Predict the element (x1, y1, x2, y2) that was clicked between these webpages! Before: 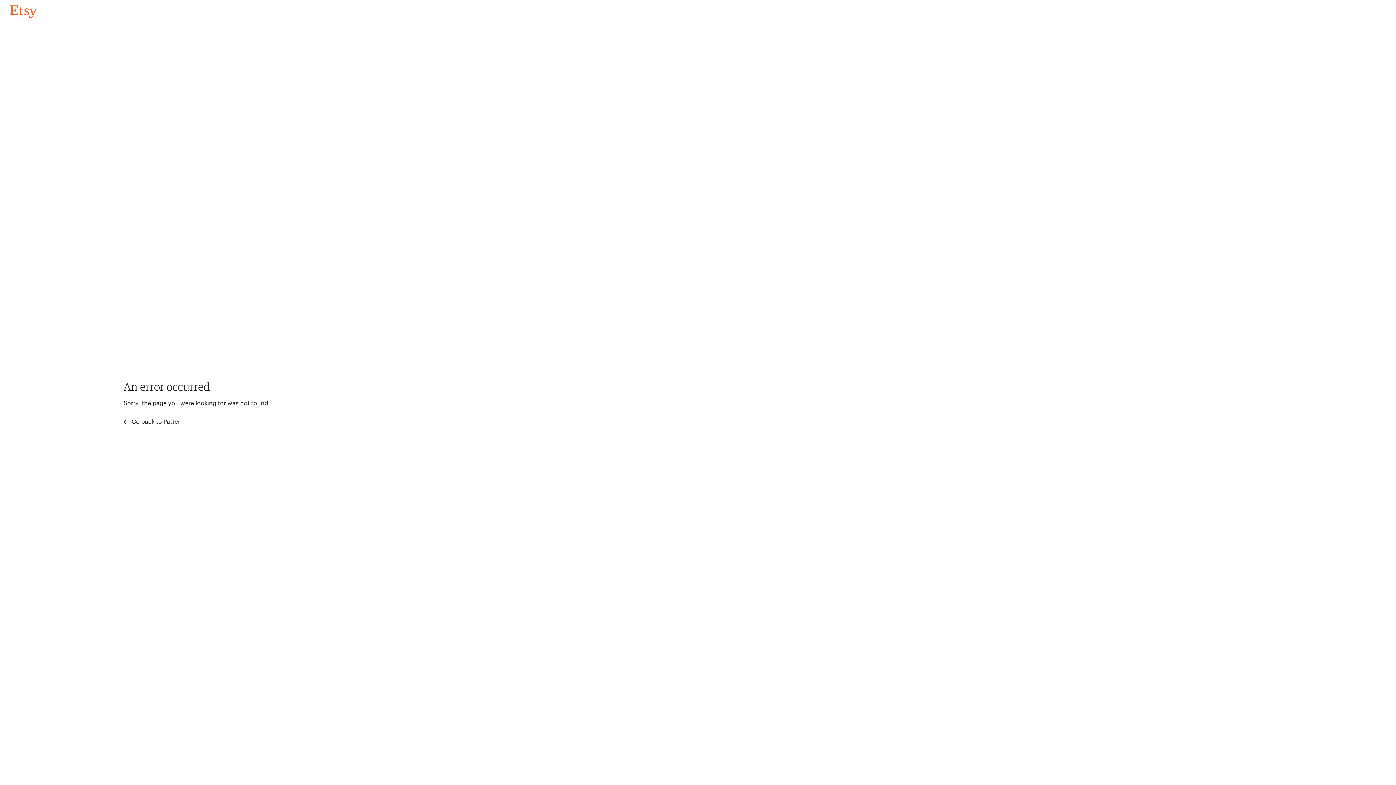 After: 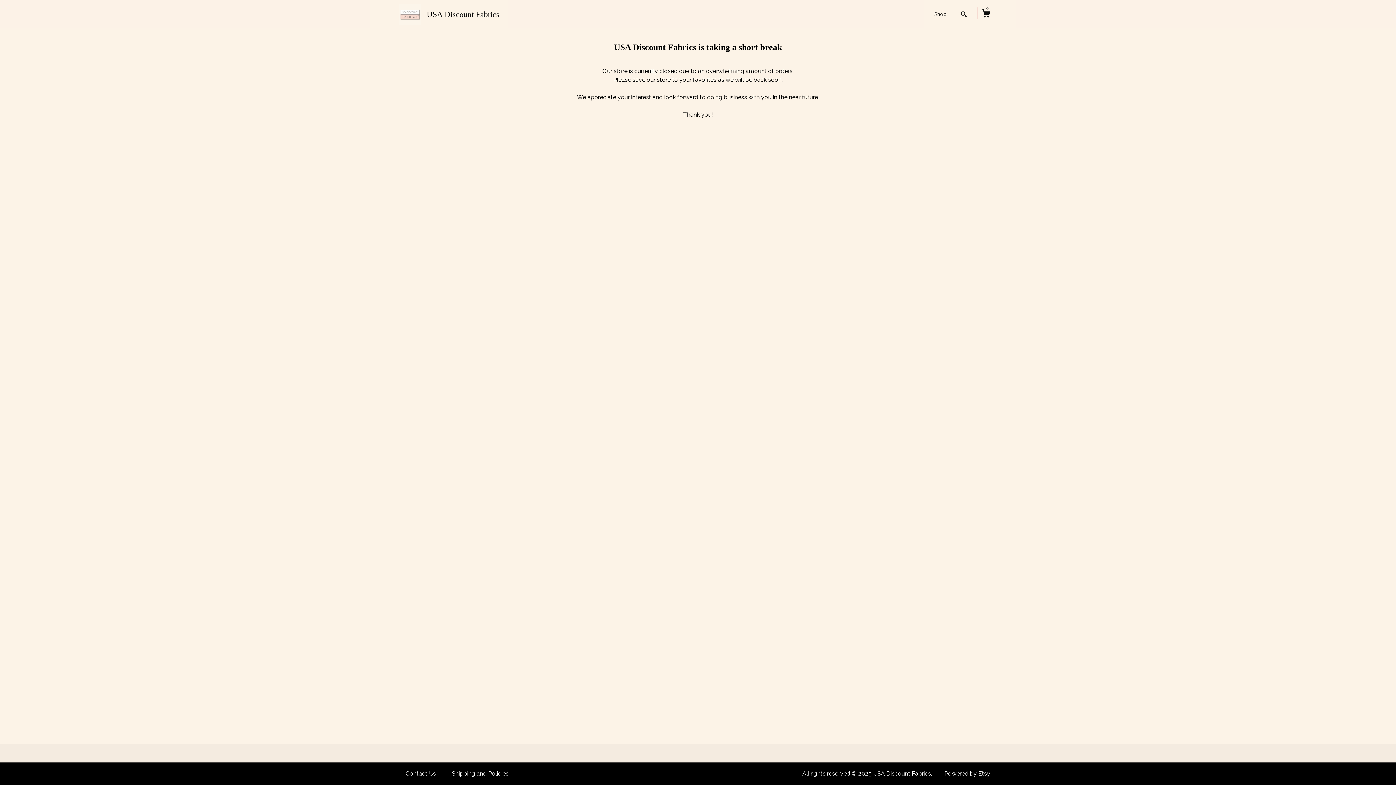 Action: bbox: (4, 3, 42, 18) label: Go back to Pattern